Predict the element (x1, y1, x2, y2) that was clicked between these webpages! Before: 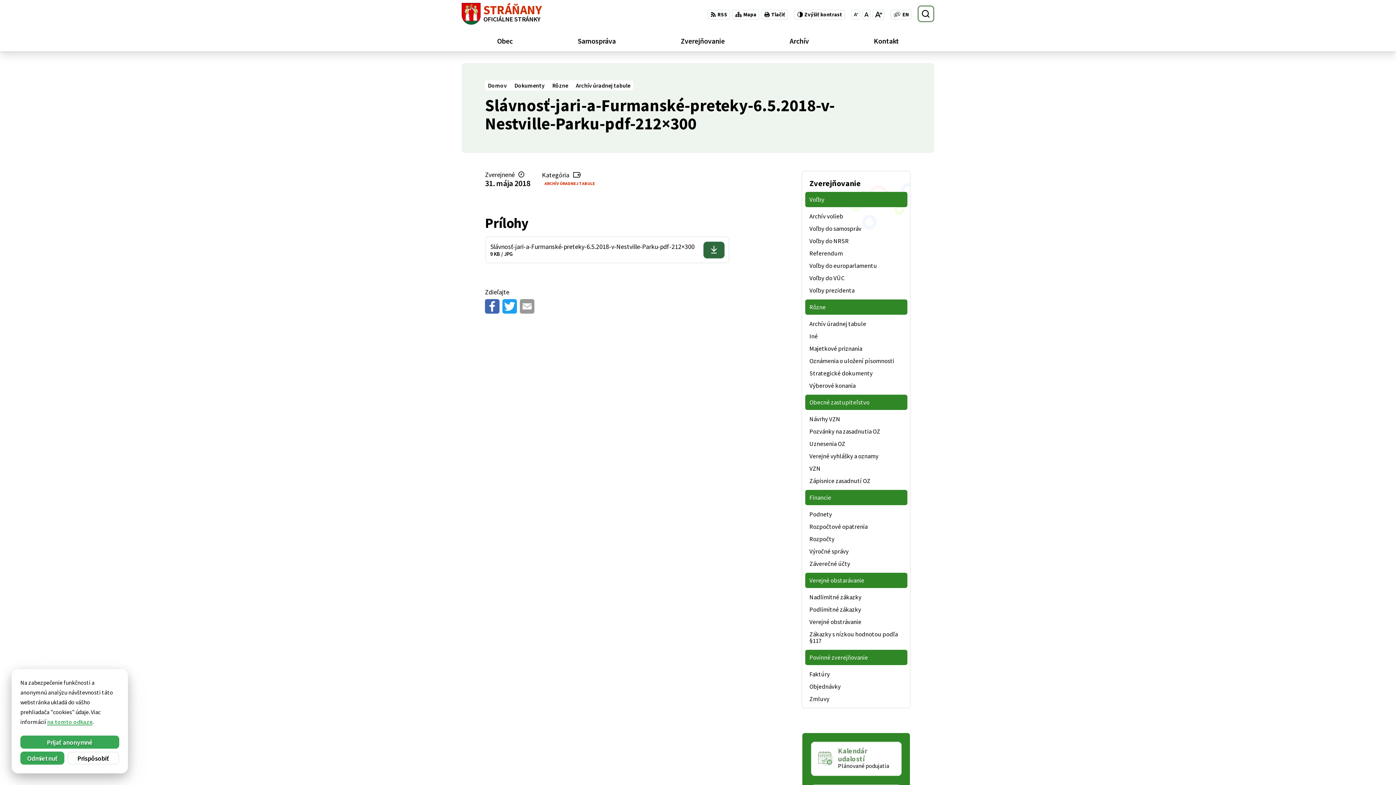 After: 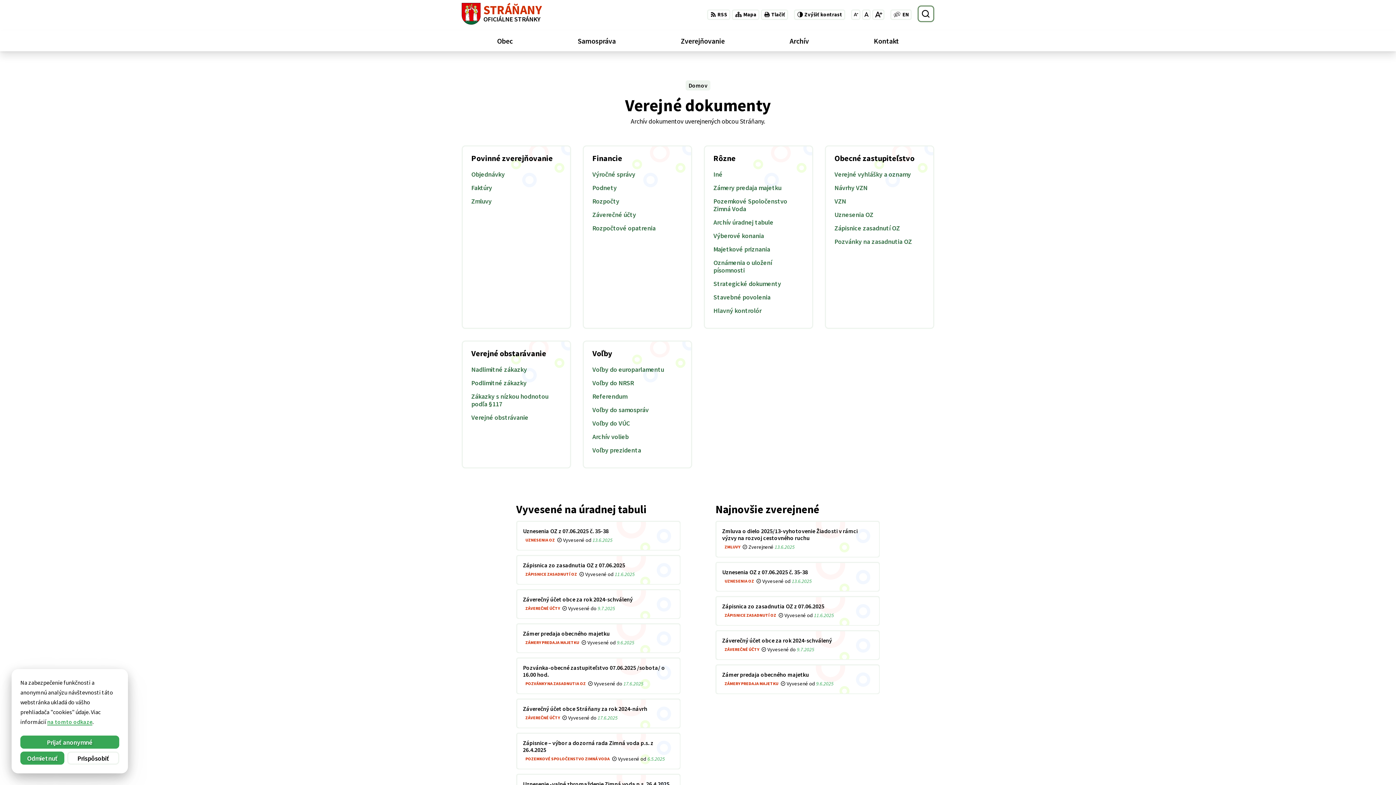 Action: bbox: (514, 81, 552, 89) label: Dokumenty